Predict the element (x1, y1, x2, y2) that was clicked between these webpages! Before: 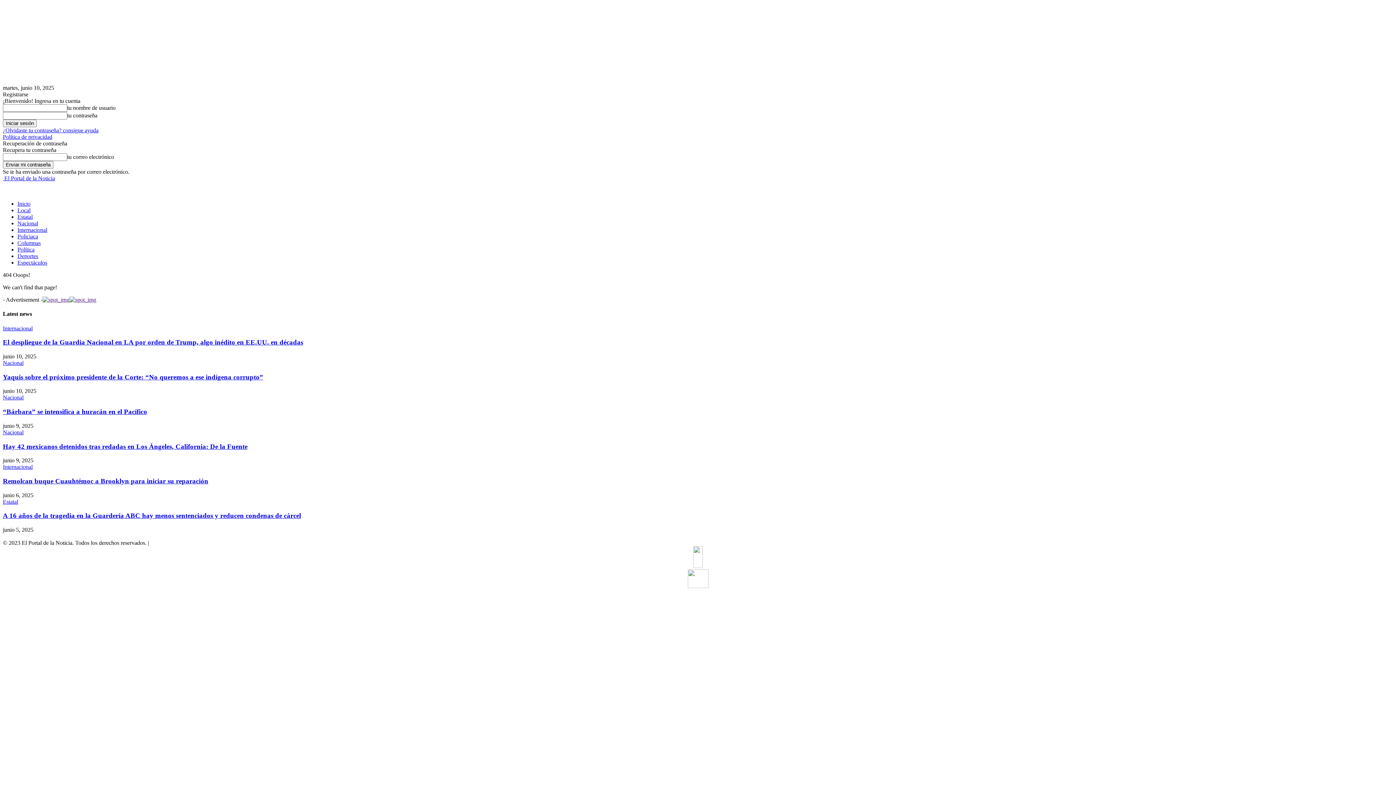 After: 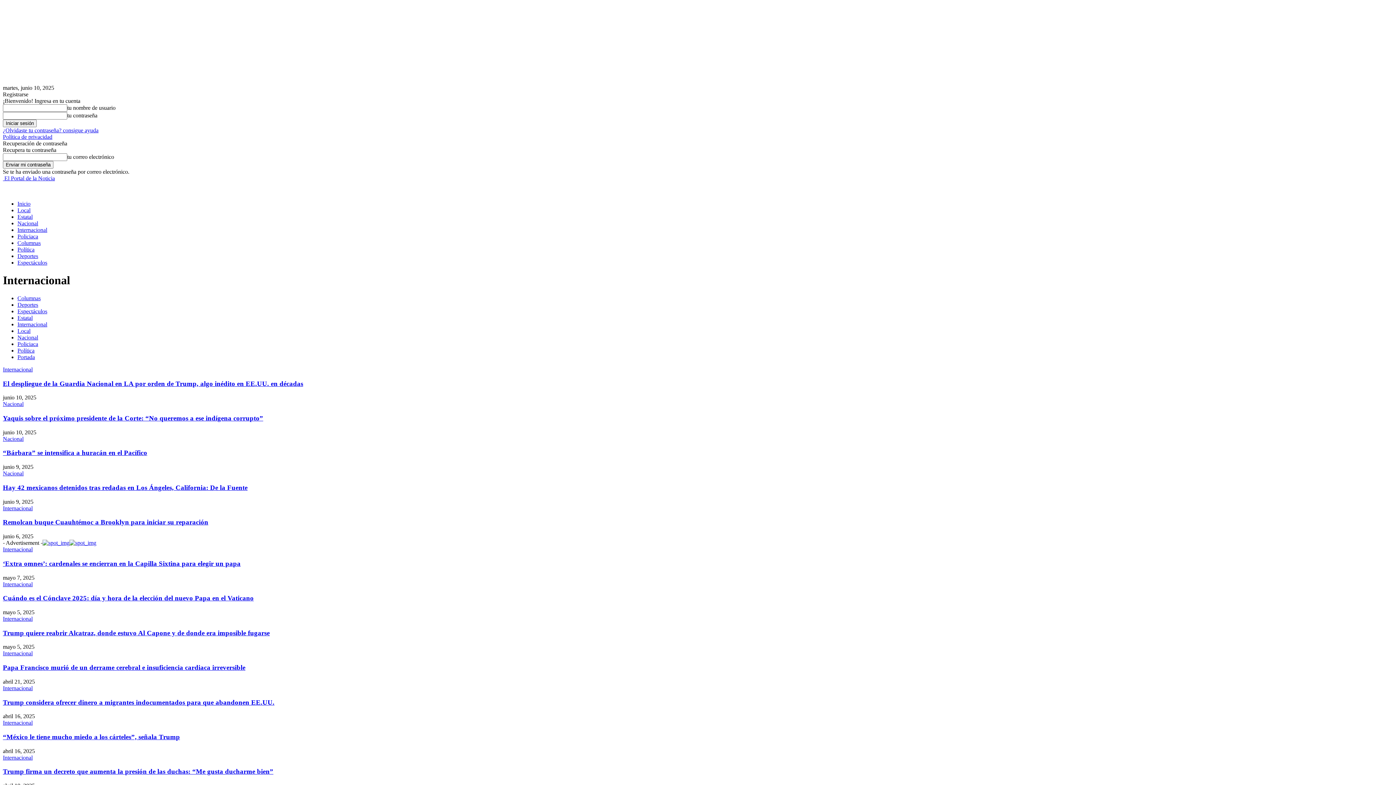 Action: bbox: (2, 464, 32, 470) label: Internacional